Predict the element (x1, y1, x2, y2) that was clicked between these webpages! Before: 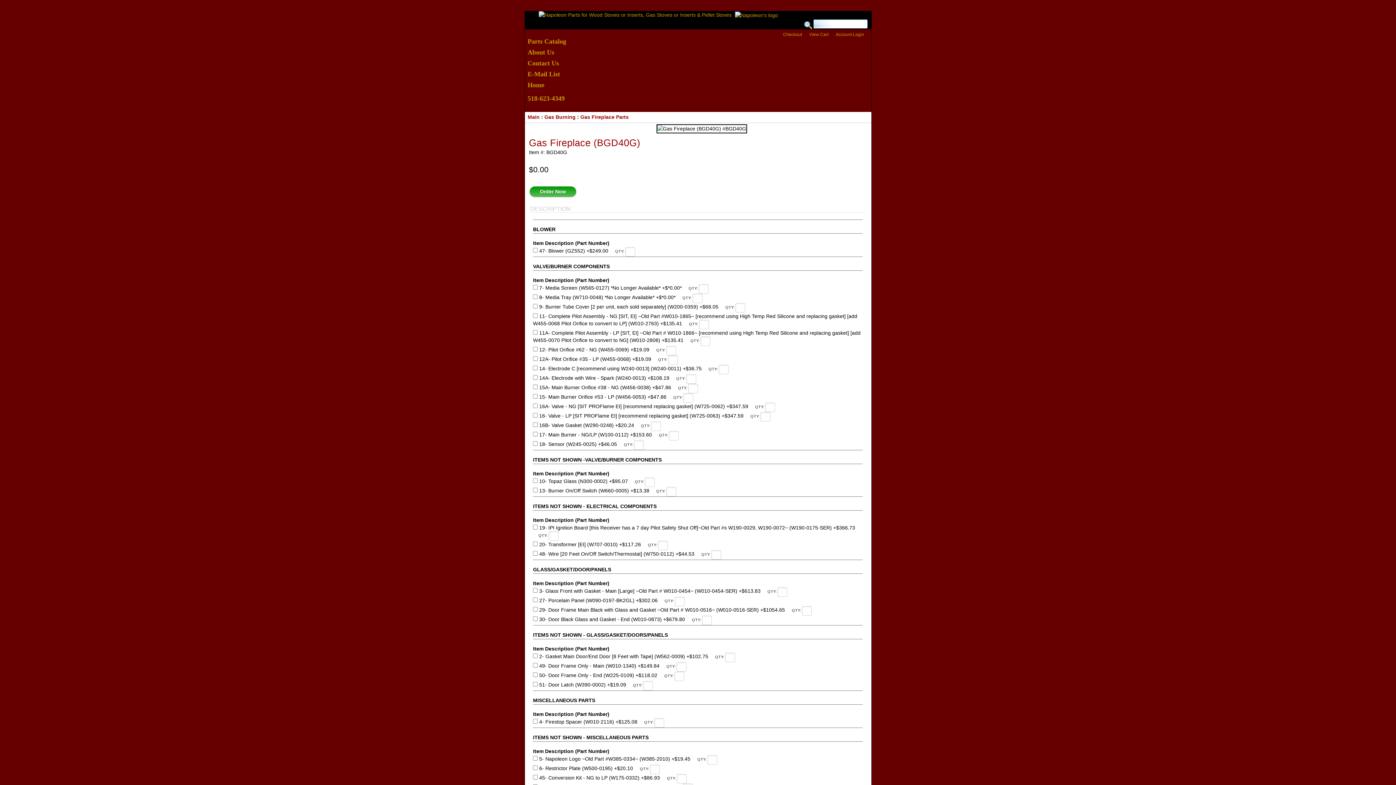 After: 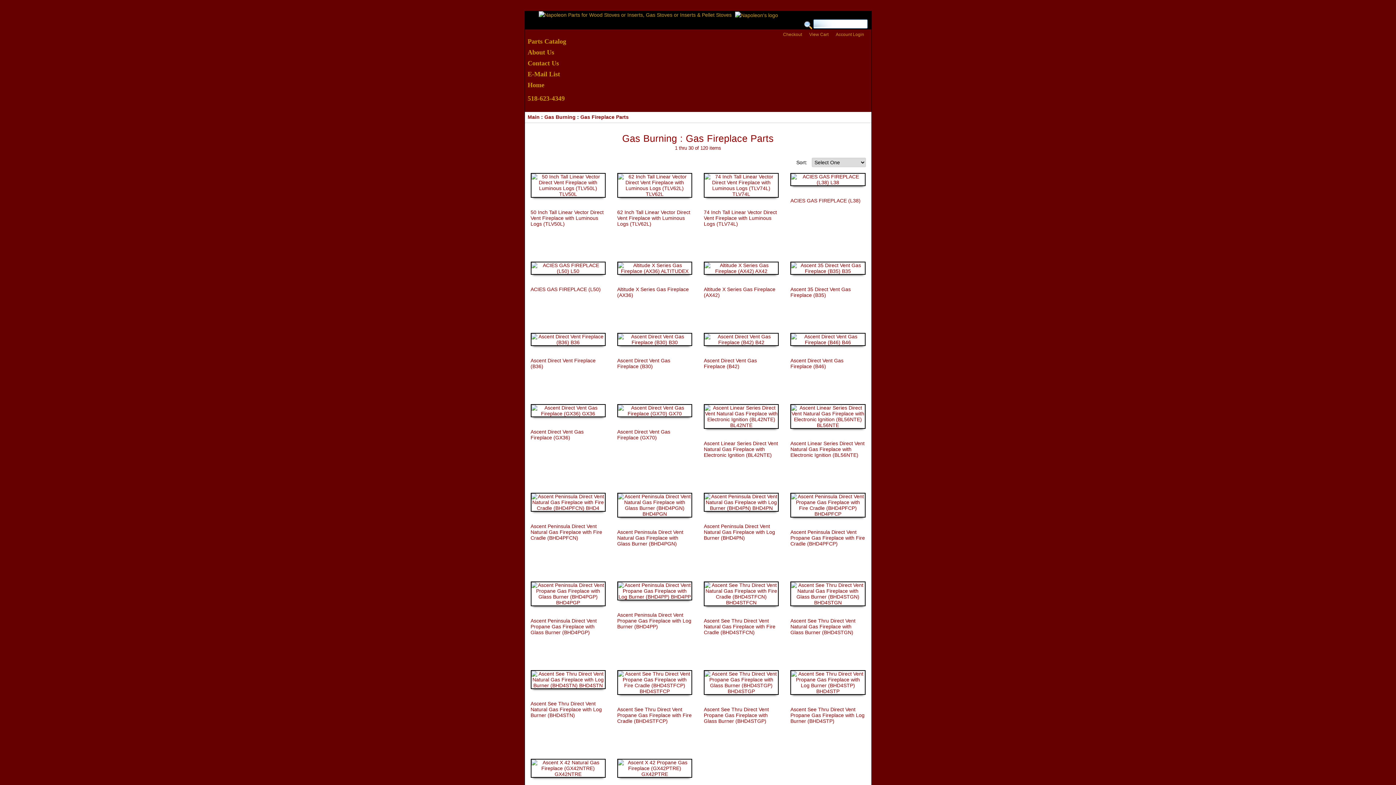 Action: bbox: (580, 114, 628, 120) label: Gas Fireplace Parts